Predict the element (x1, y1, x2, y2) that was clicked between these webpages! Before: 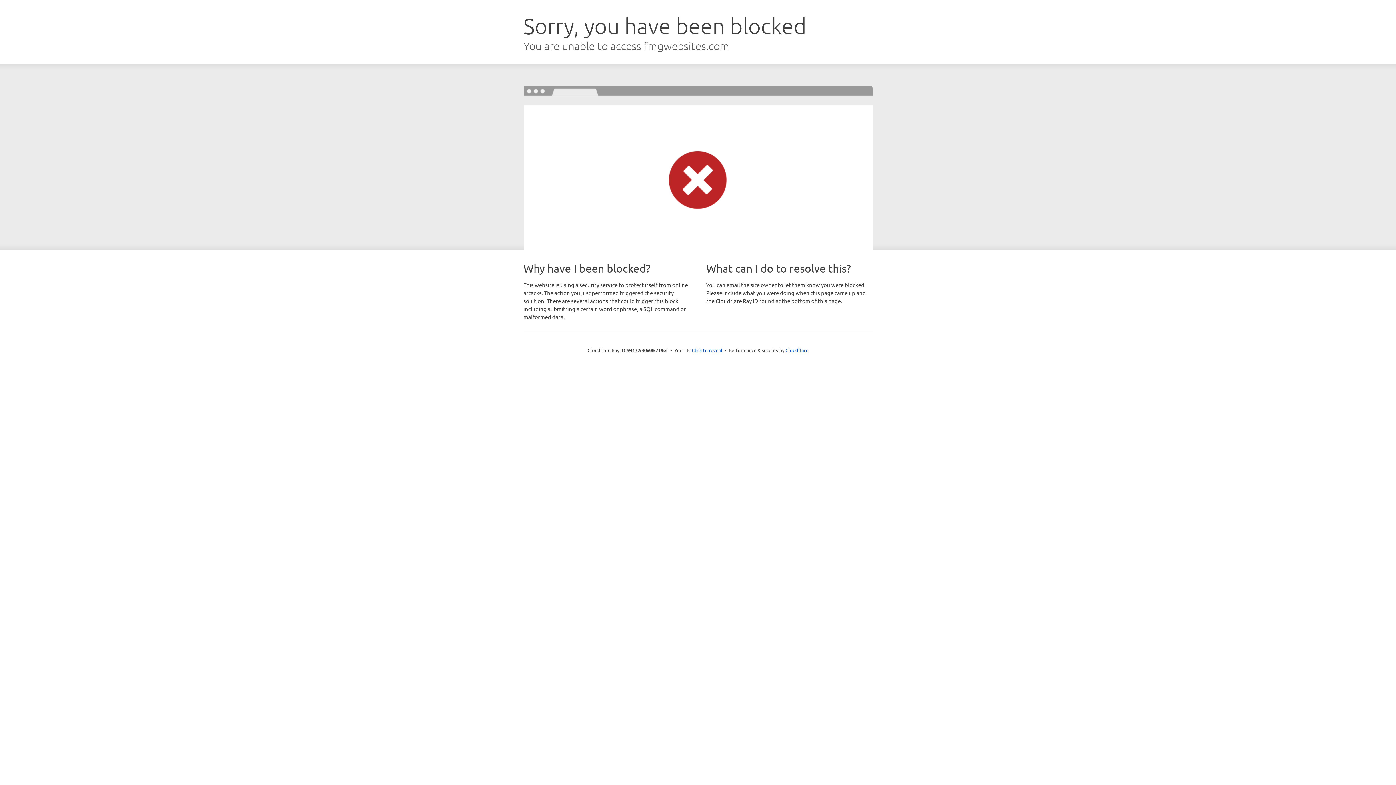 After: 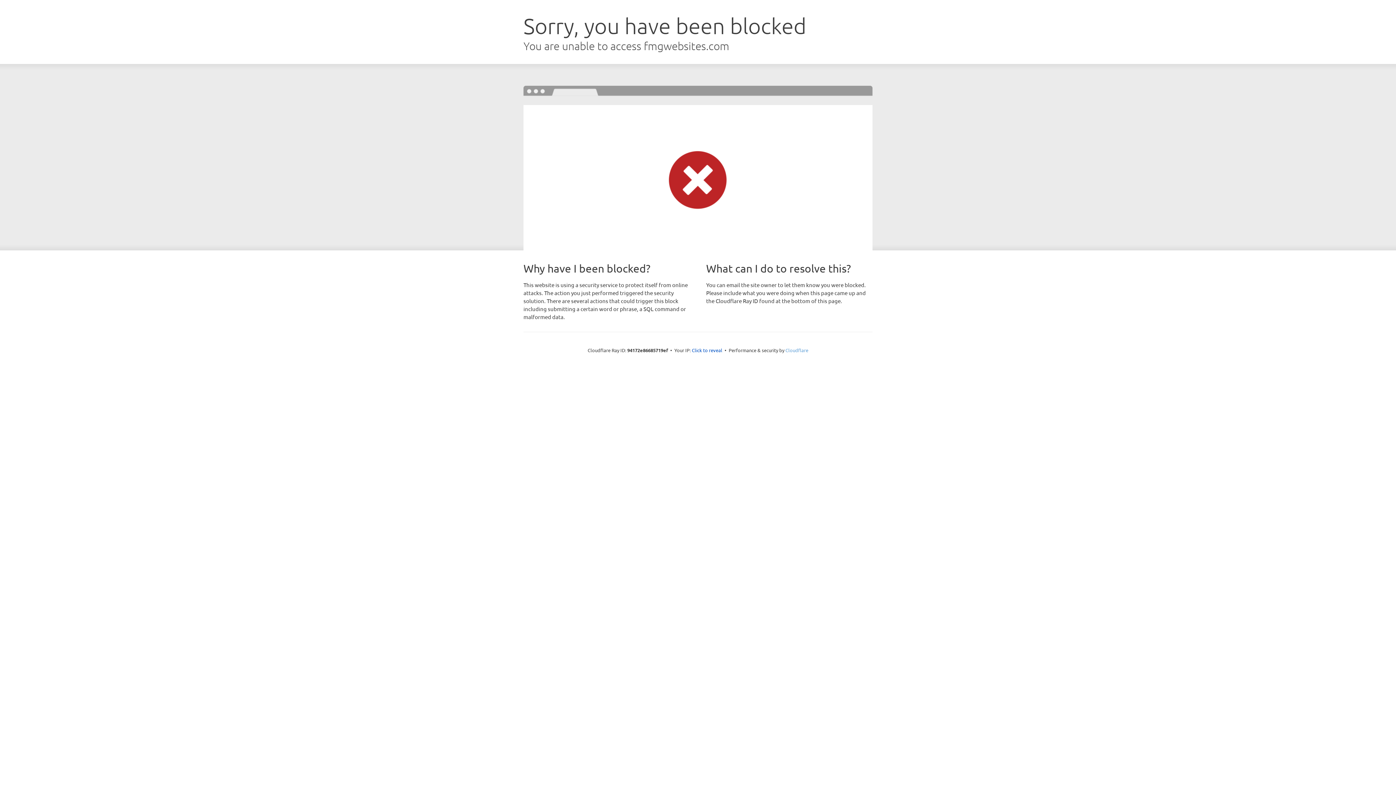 Action: bbox: (785, 347, 808, 353) label: Cloudflare